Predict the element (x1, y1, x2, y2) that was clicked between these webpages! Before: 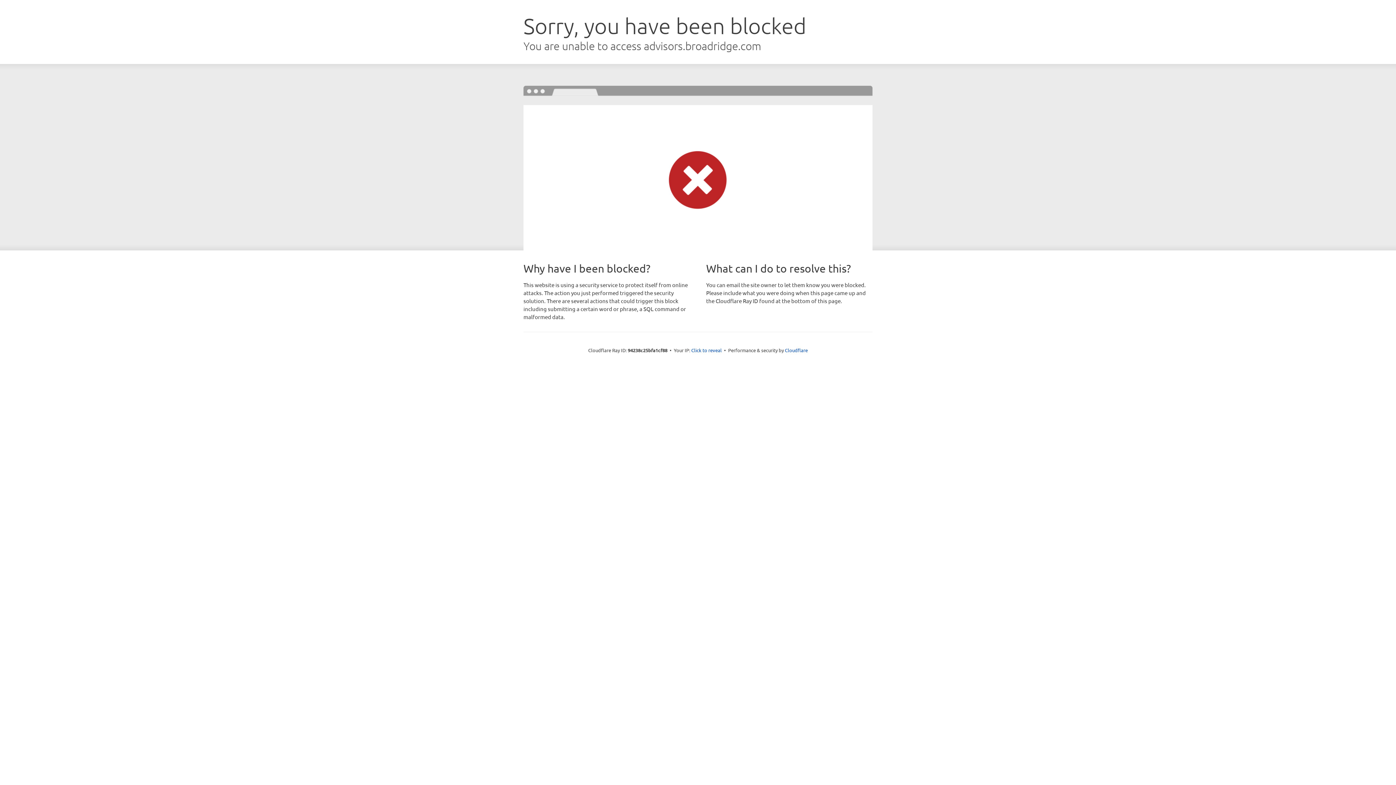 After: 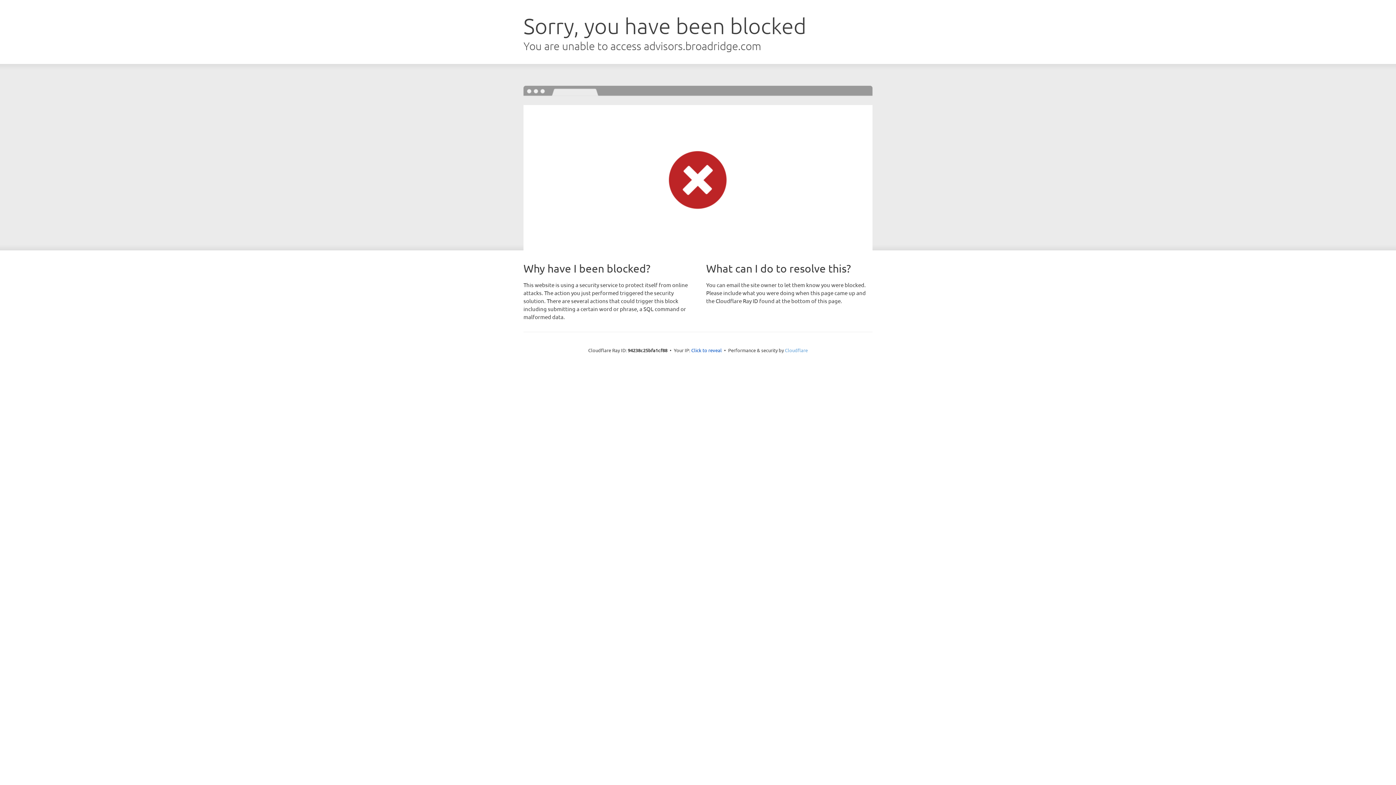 Action: bbox: (785, 347, 808, 353) label: Cloudflare